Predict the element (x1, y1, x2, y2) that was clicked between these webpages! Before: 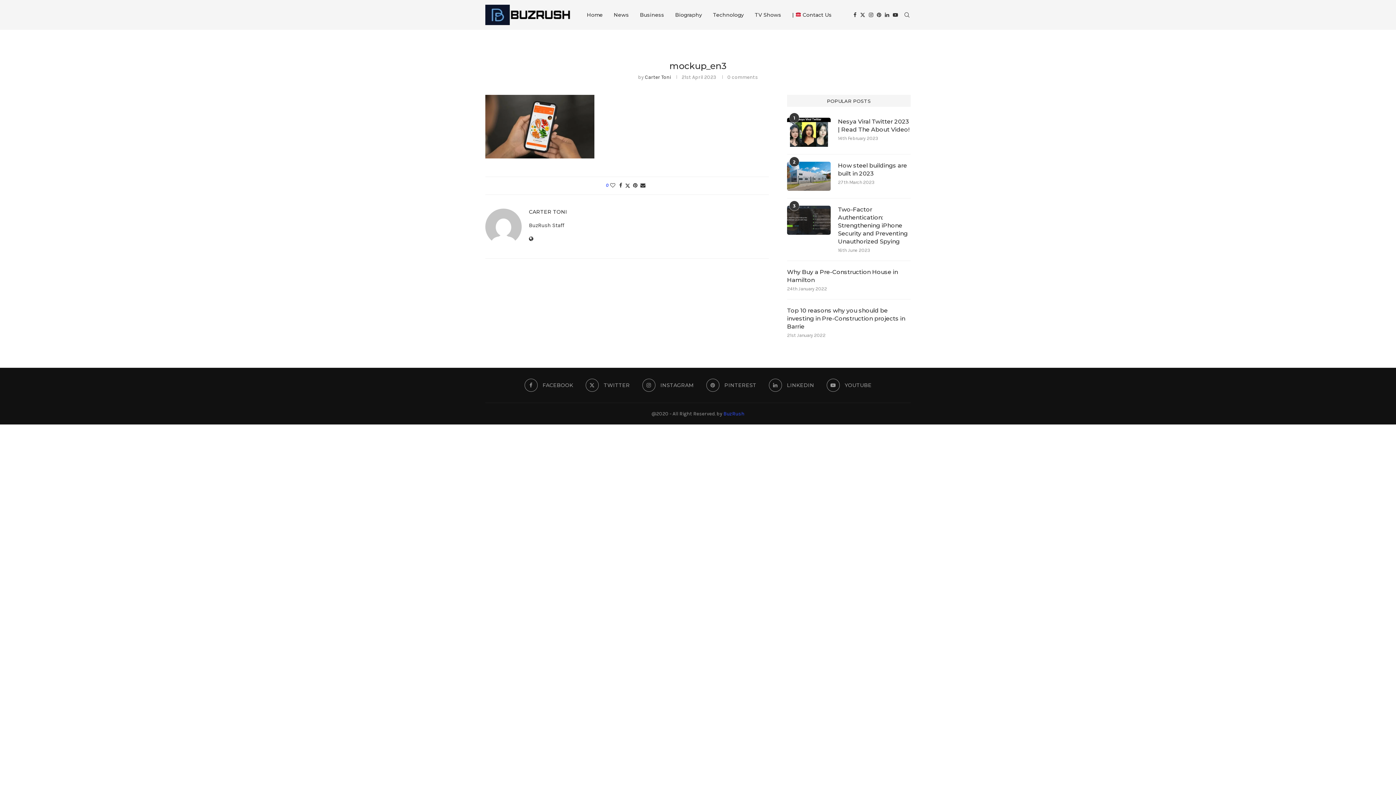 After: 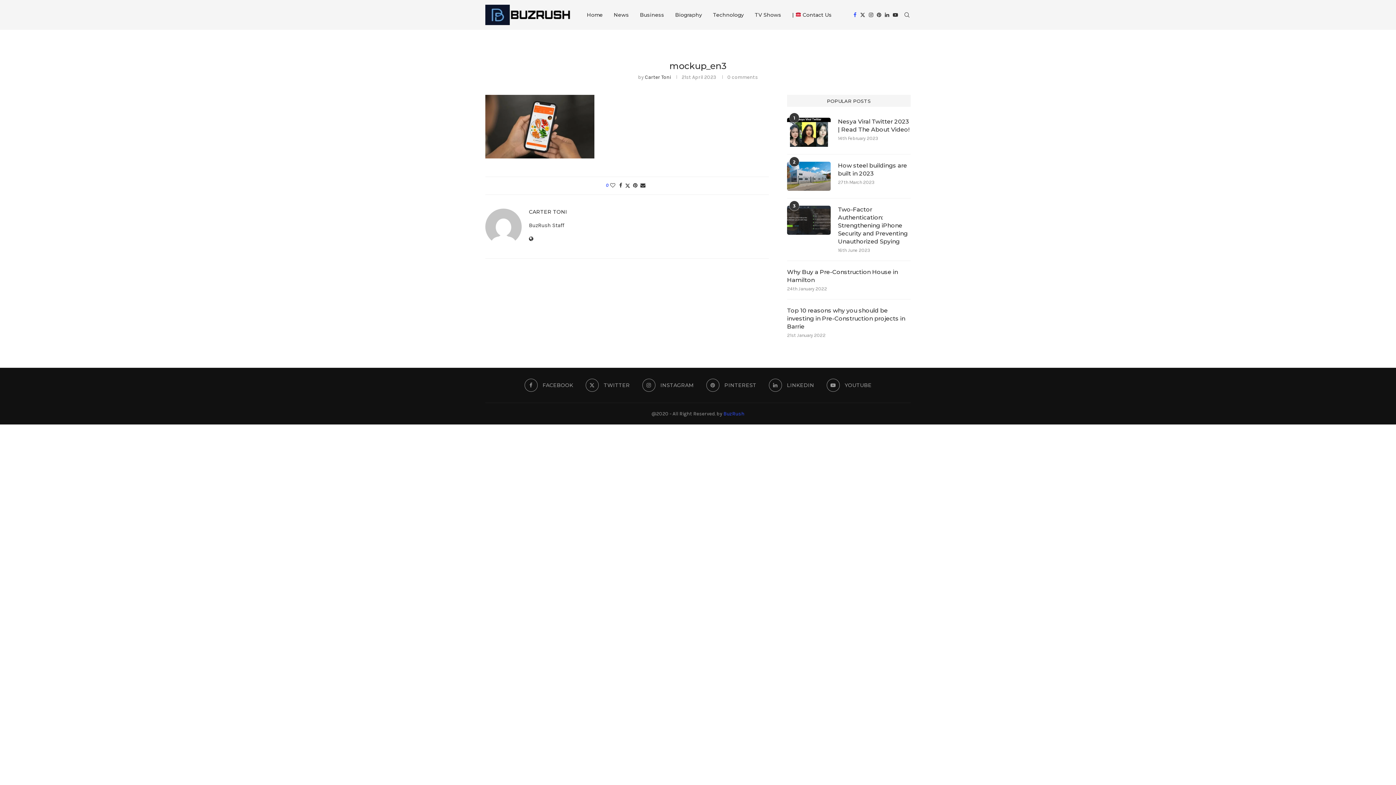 Action: label: Facebook bbox: (853, 0, 856, 29)